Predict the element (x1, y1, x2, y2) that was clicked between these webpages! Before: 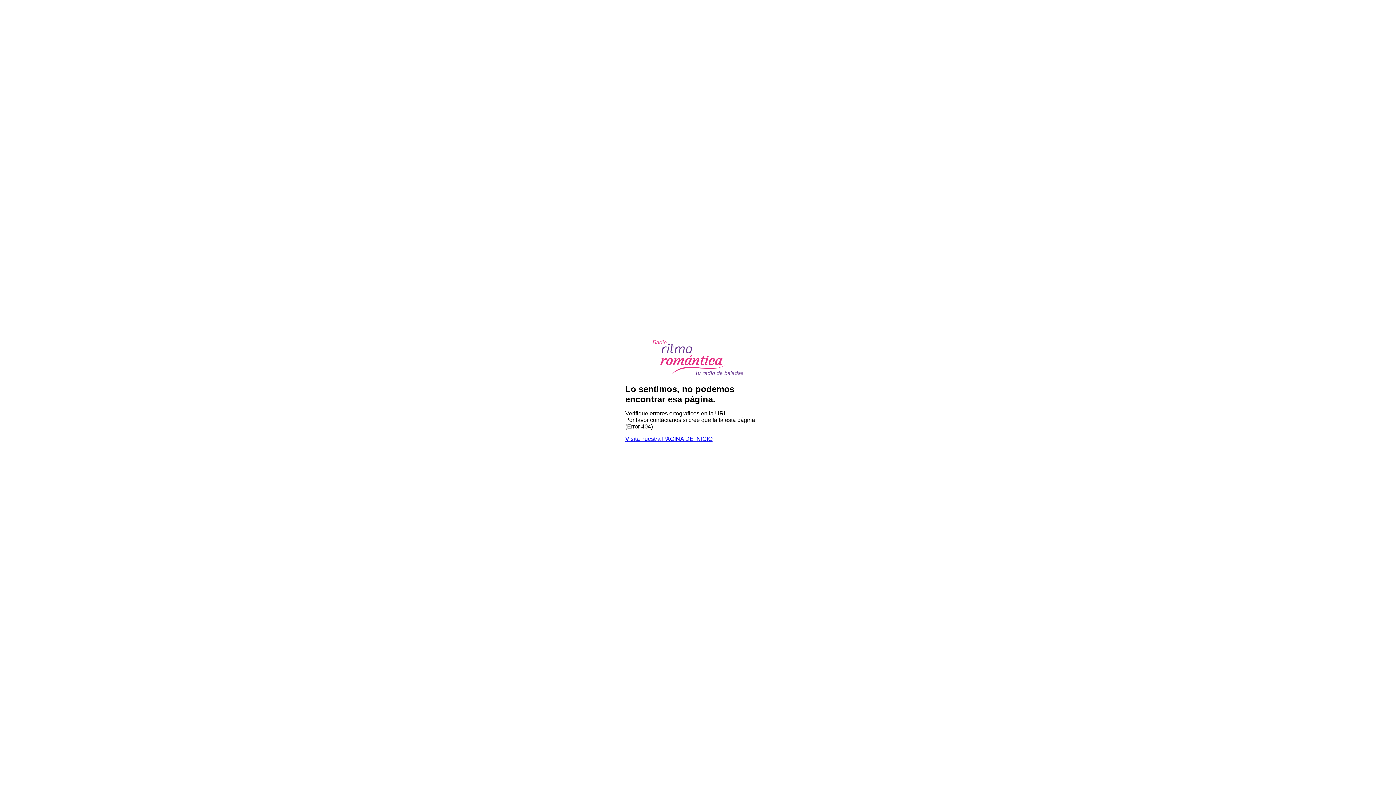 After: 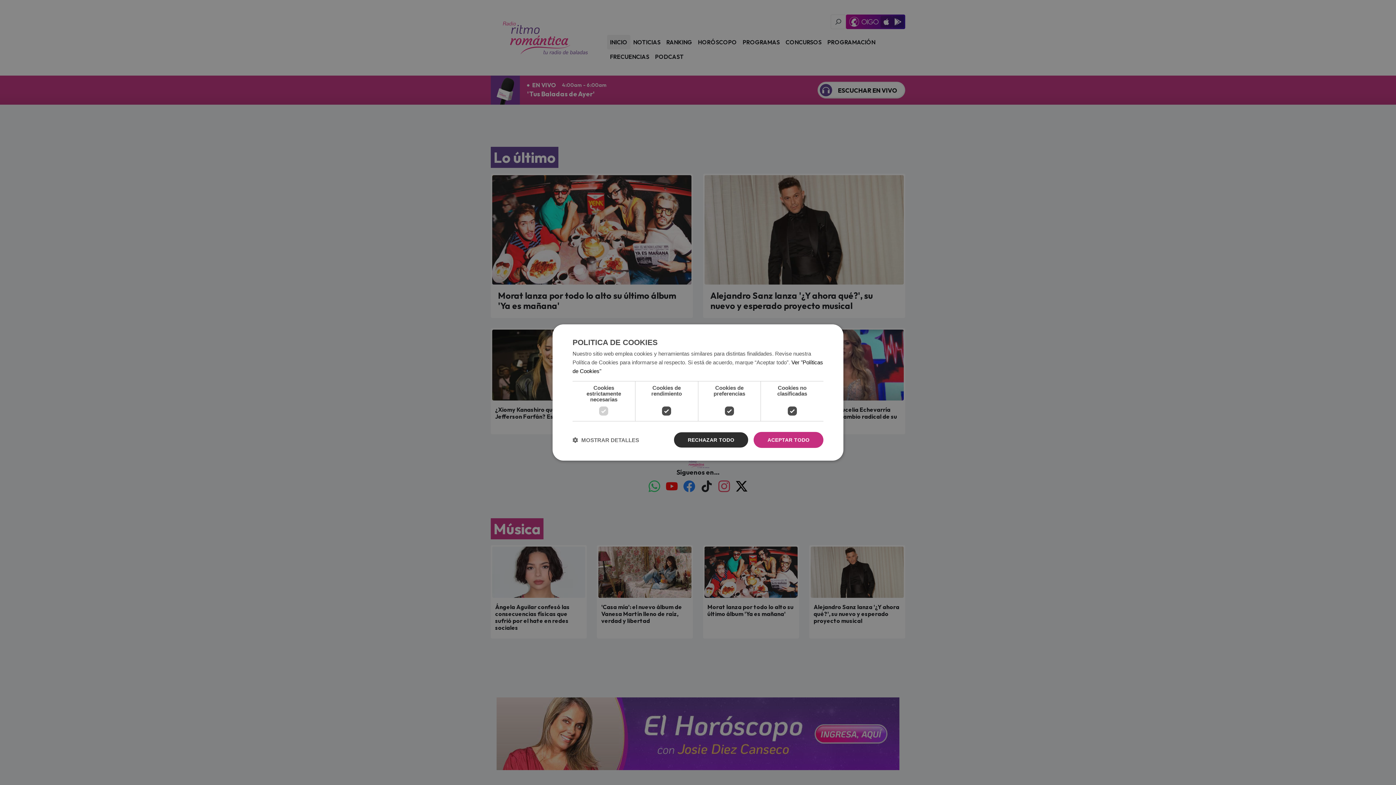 Action: label: Visita nuestra PÁGINA DE INICIO bbox: (625, 435, 712, 442)